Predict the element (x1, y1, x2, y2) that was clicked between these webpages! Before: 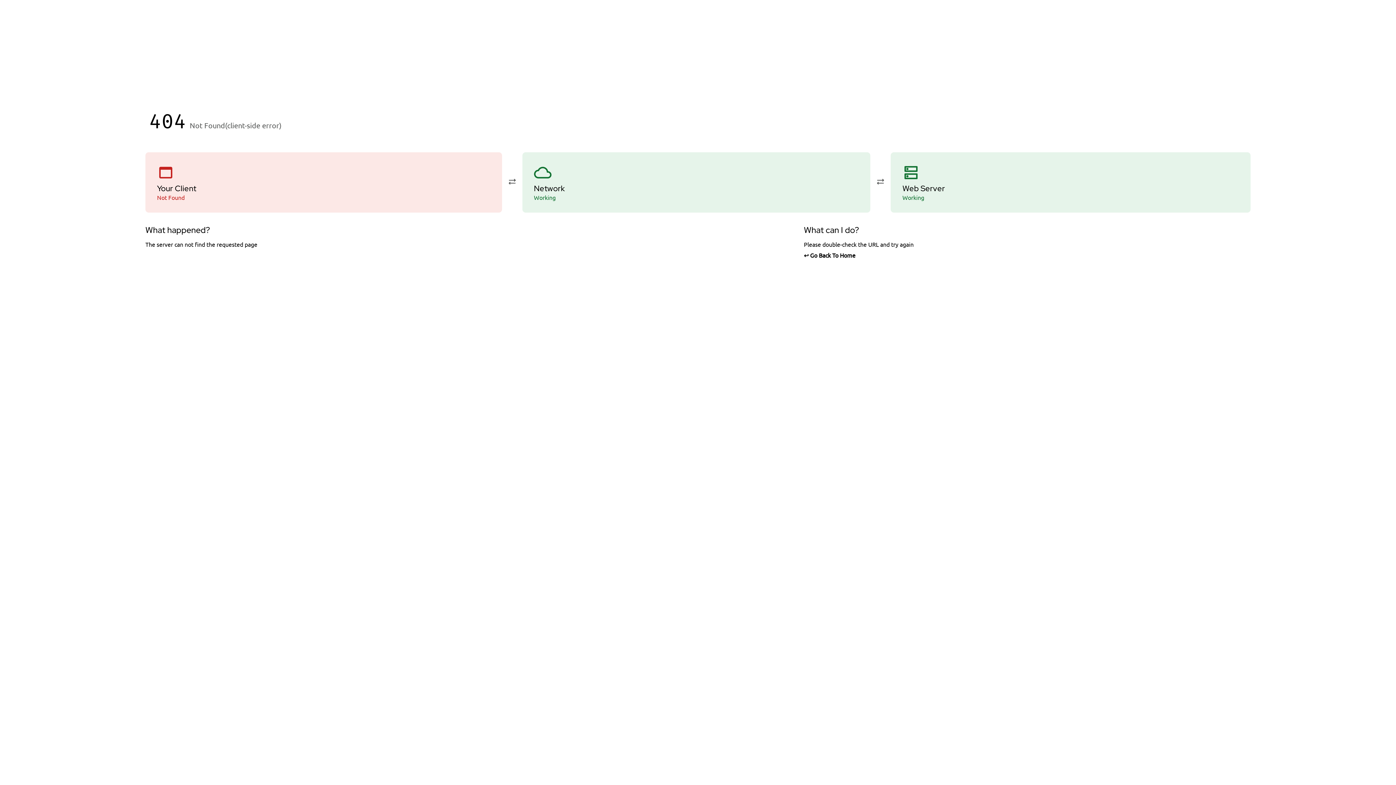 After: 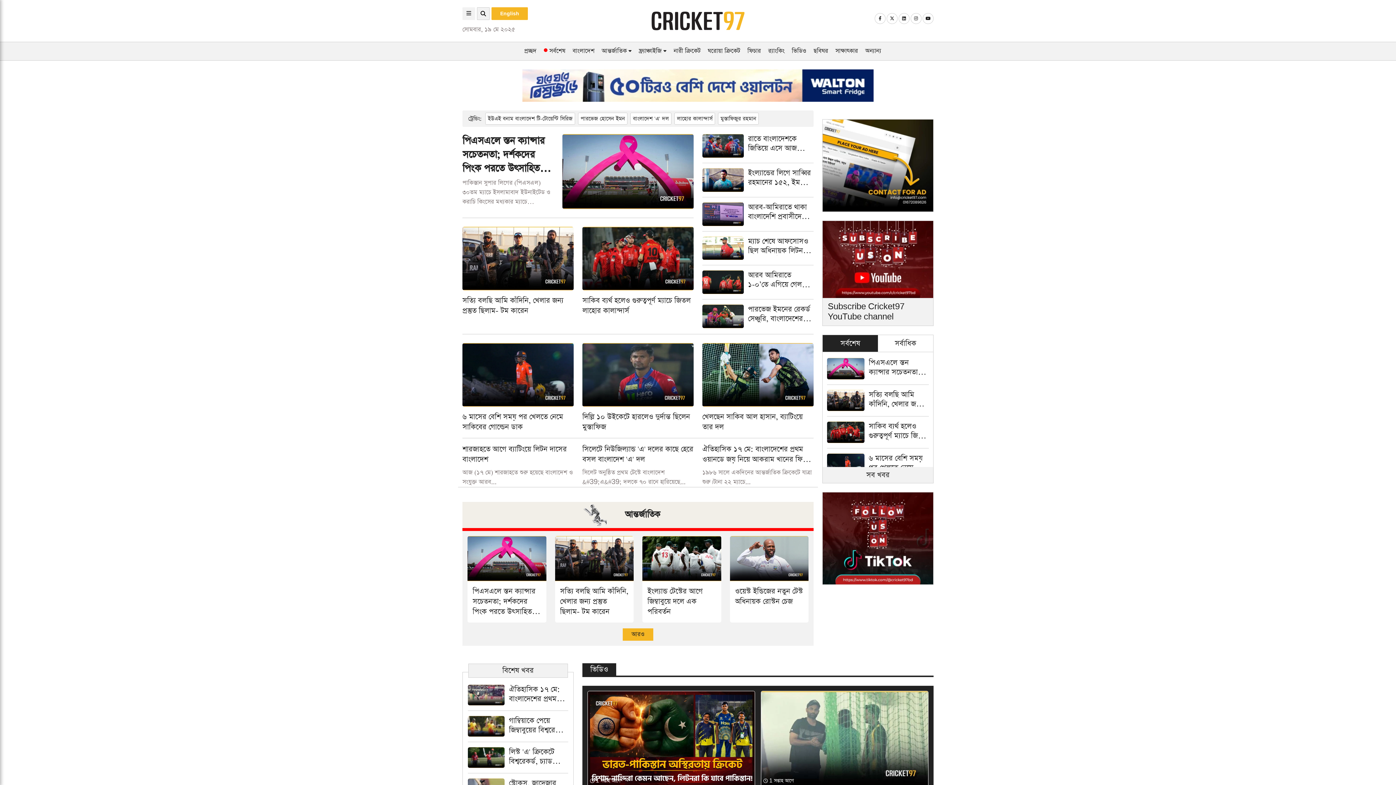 Action: bbox: (804, 251, 1250, 258) label: ↩ Go Back To Home